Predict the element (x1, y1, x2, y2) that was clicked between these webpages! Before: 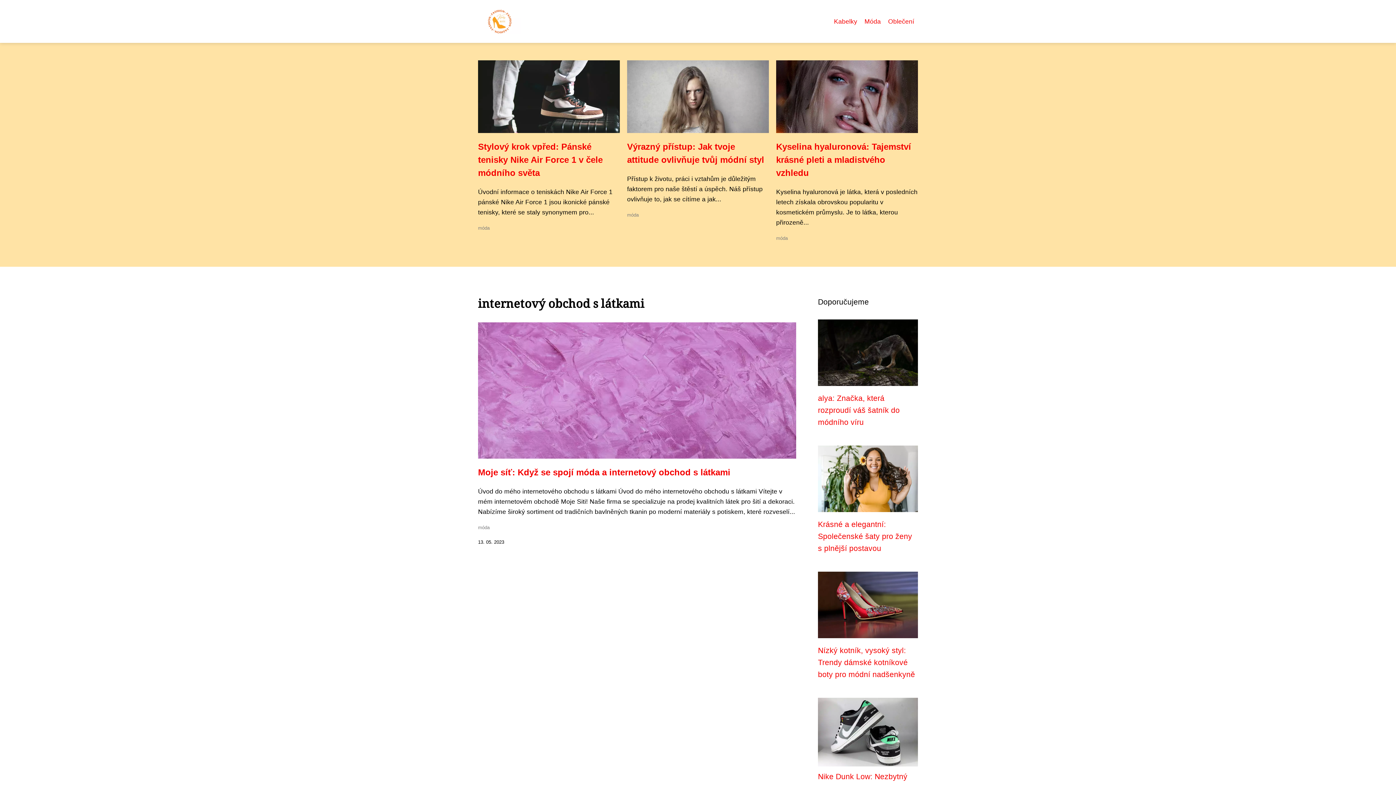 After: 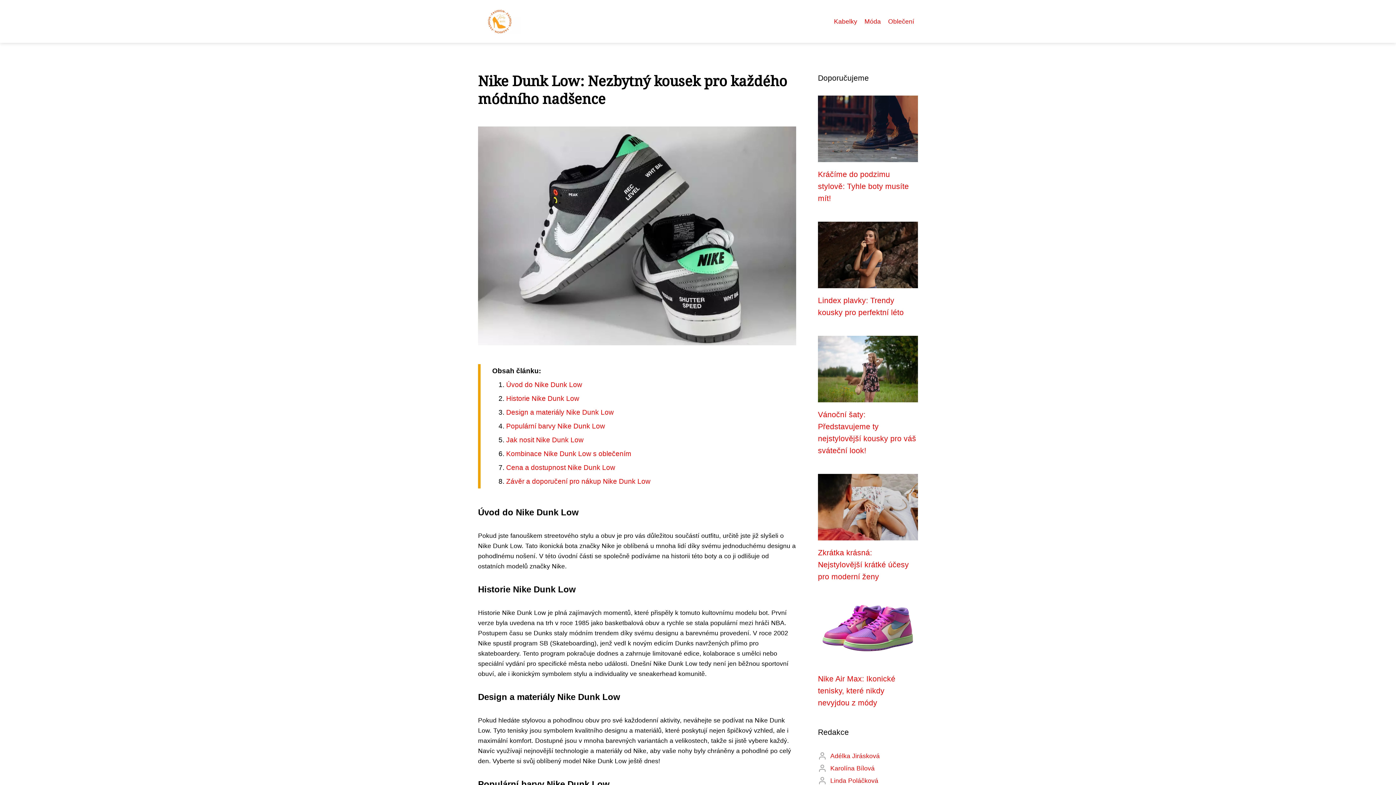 Action: bbox: (818, 728, 918, 735)